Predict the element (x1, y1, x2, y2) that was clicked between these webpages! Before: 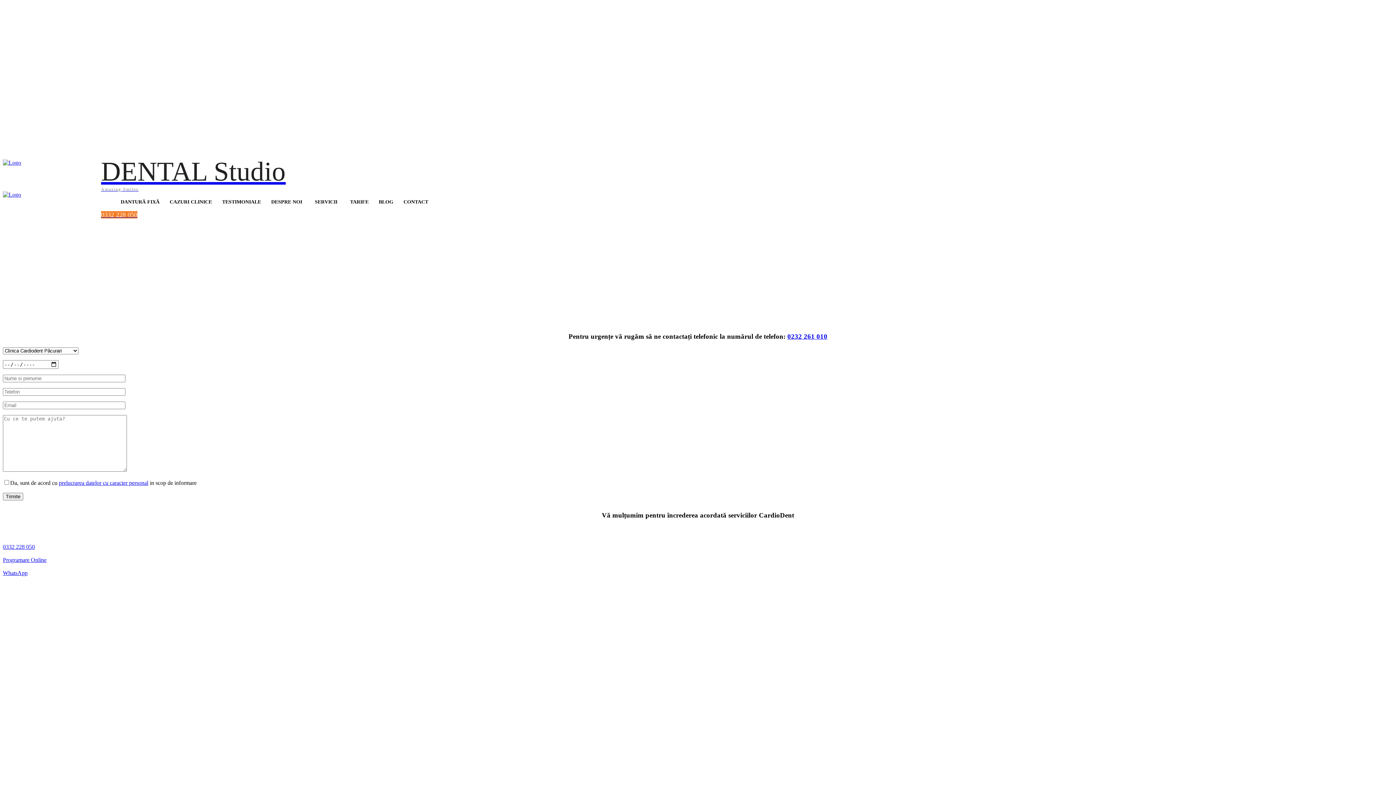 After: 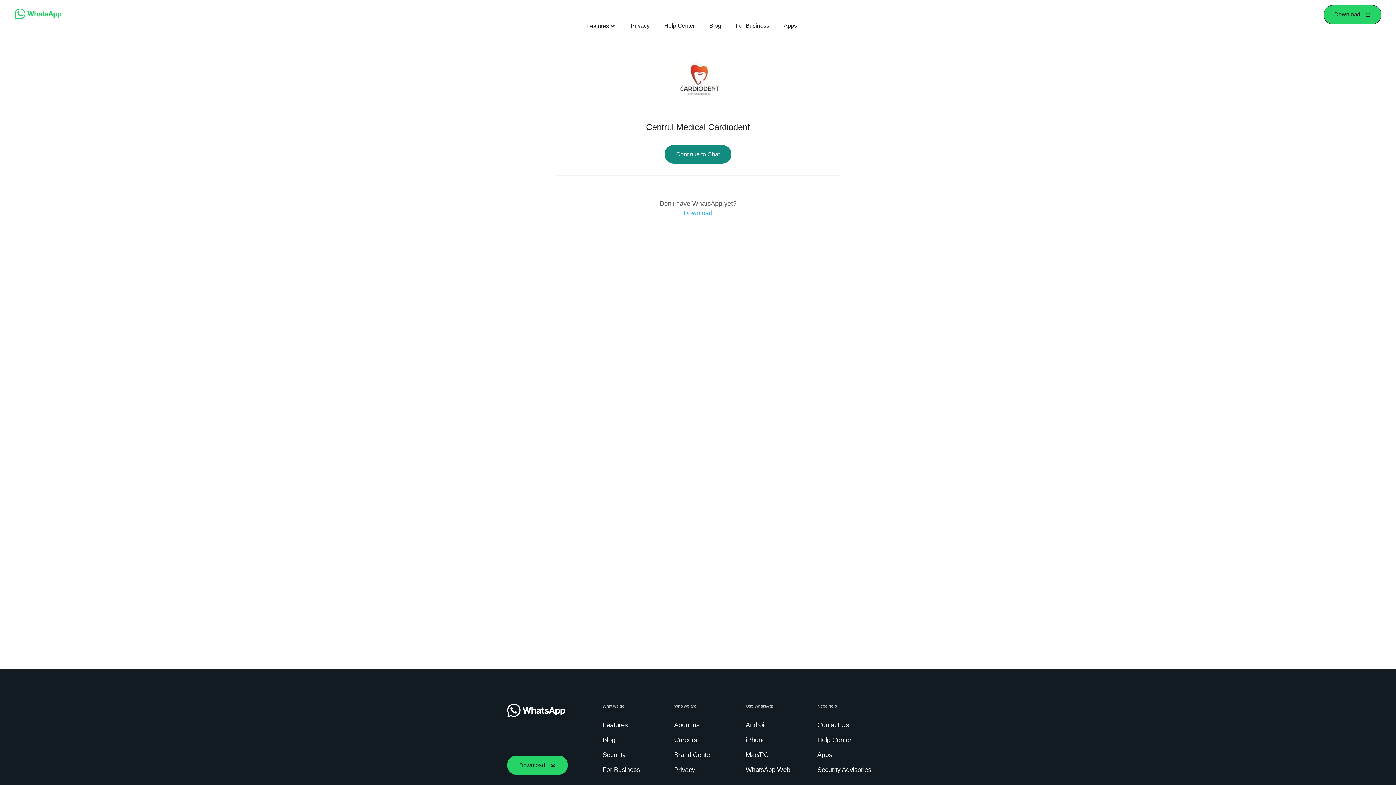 Action: label: 
WhatsApp bbox: (2, 570, 27, 576)